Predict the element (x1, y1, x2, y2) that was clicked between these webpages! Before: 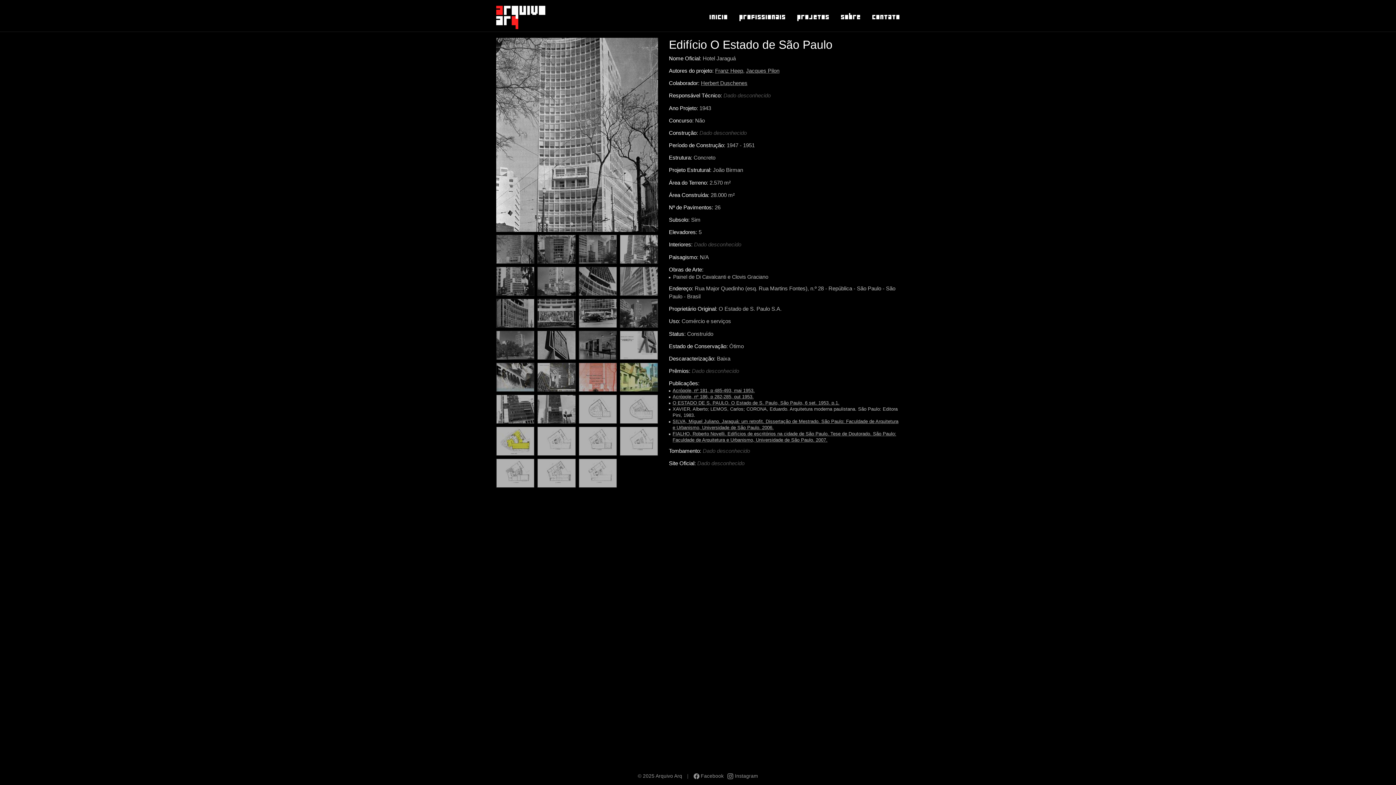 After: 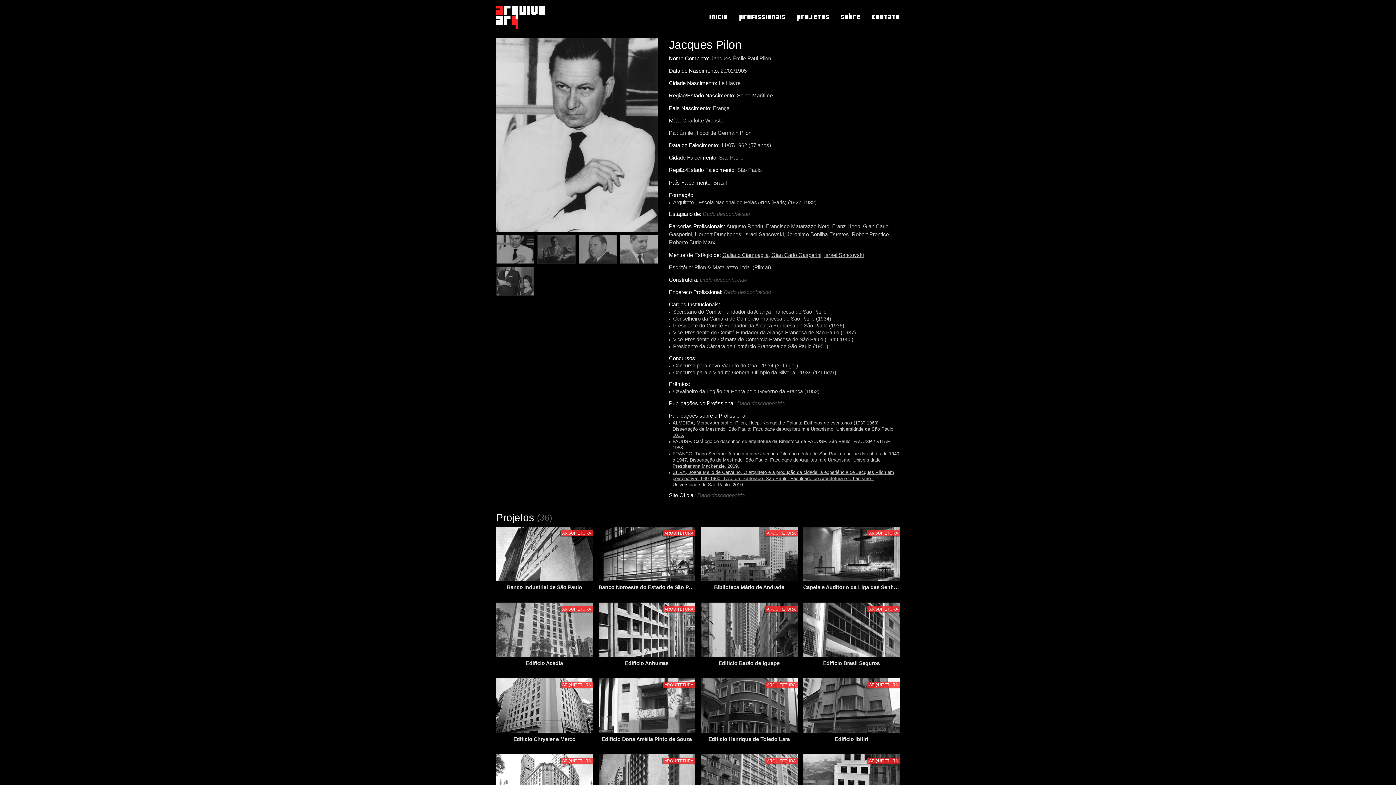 Action: bbox: (746, 67, 779, 73) label: Jacques Pilon